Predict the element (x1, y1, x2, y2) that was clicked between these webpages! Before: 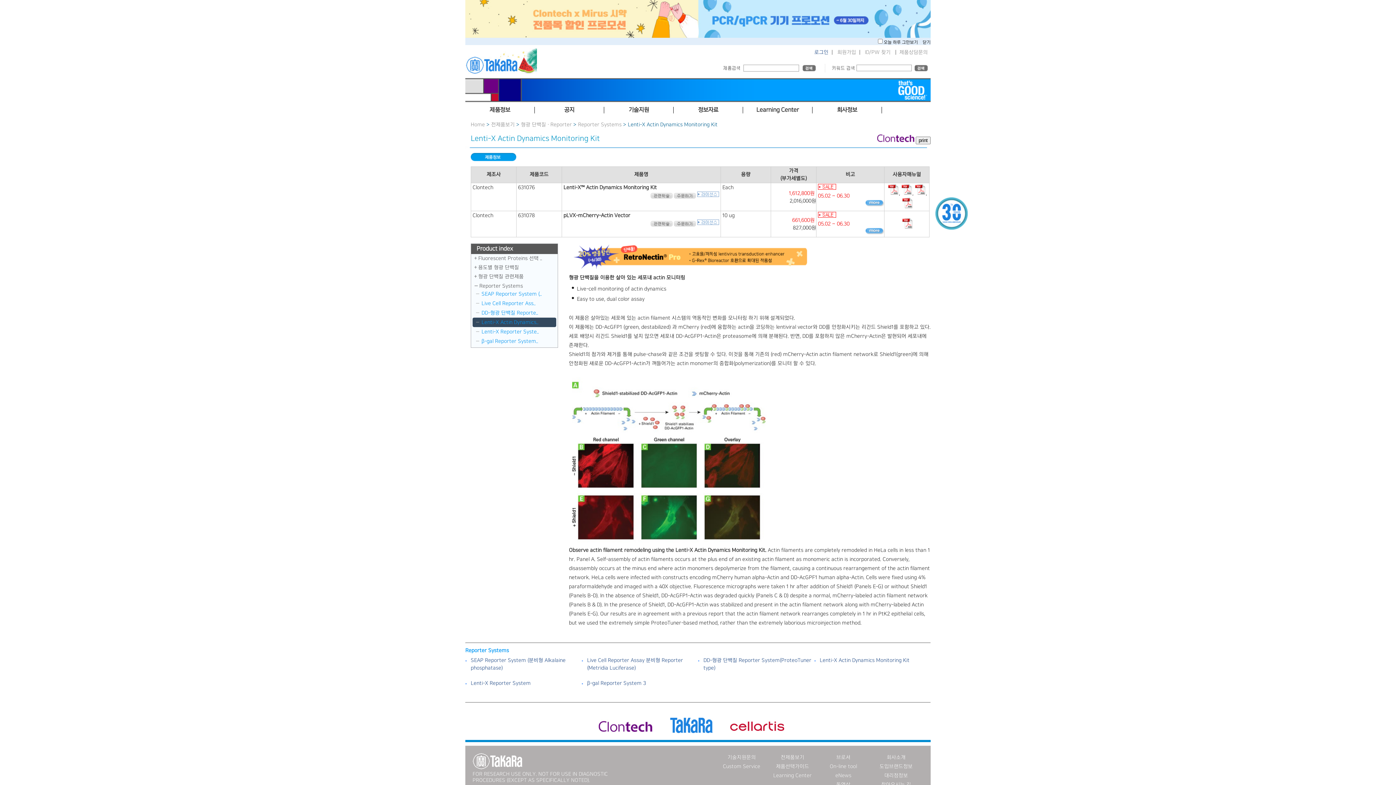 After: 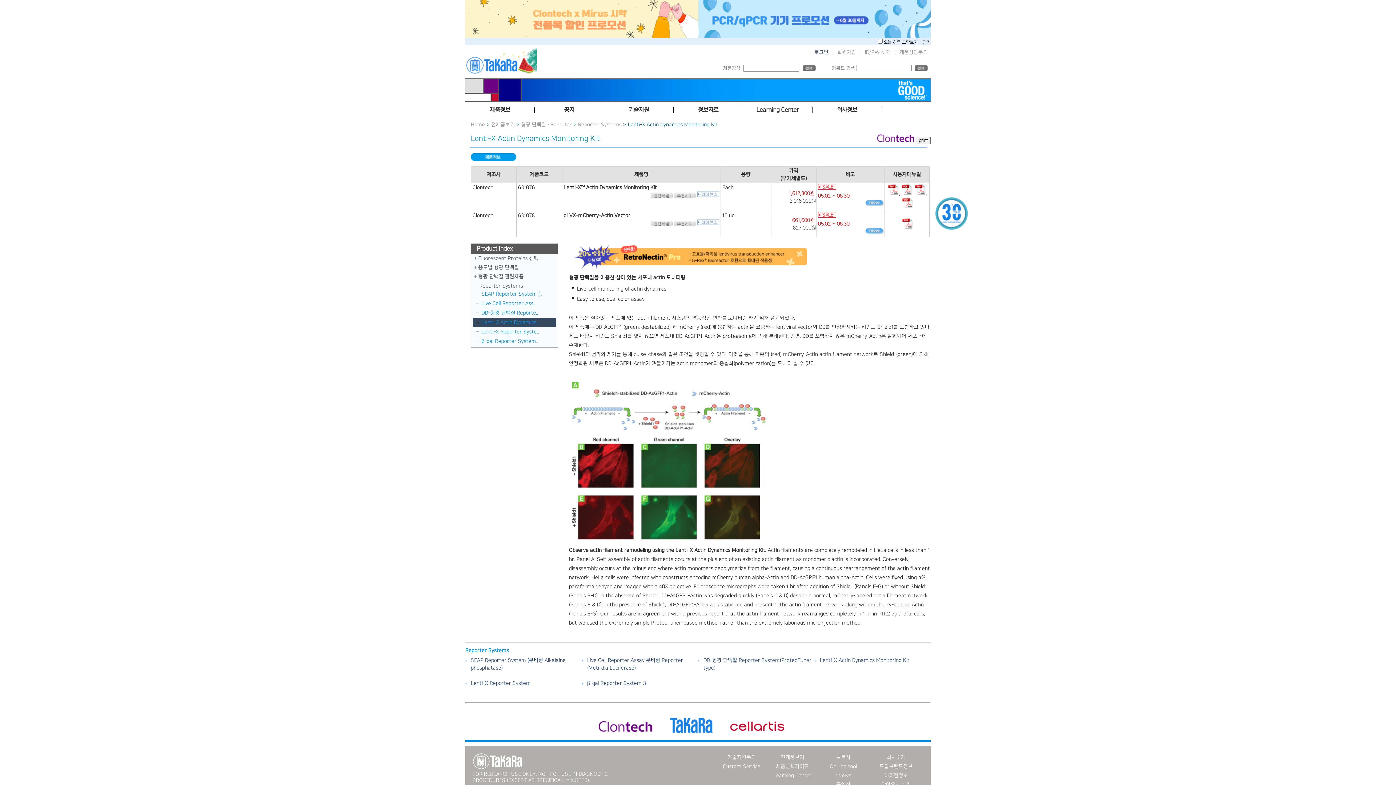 Action: bbox: (888, 190, 899, 196)